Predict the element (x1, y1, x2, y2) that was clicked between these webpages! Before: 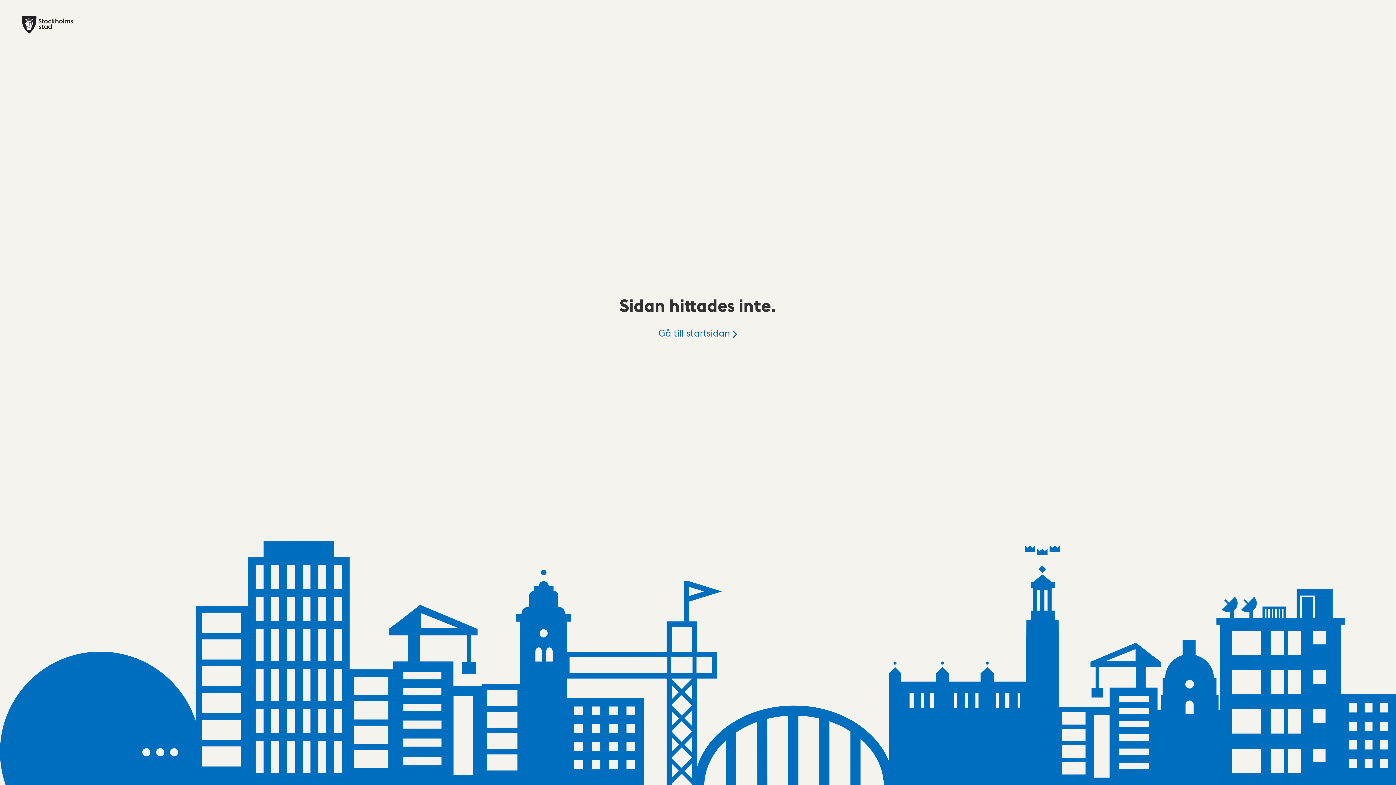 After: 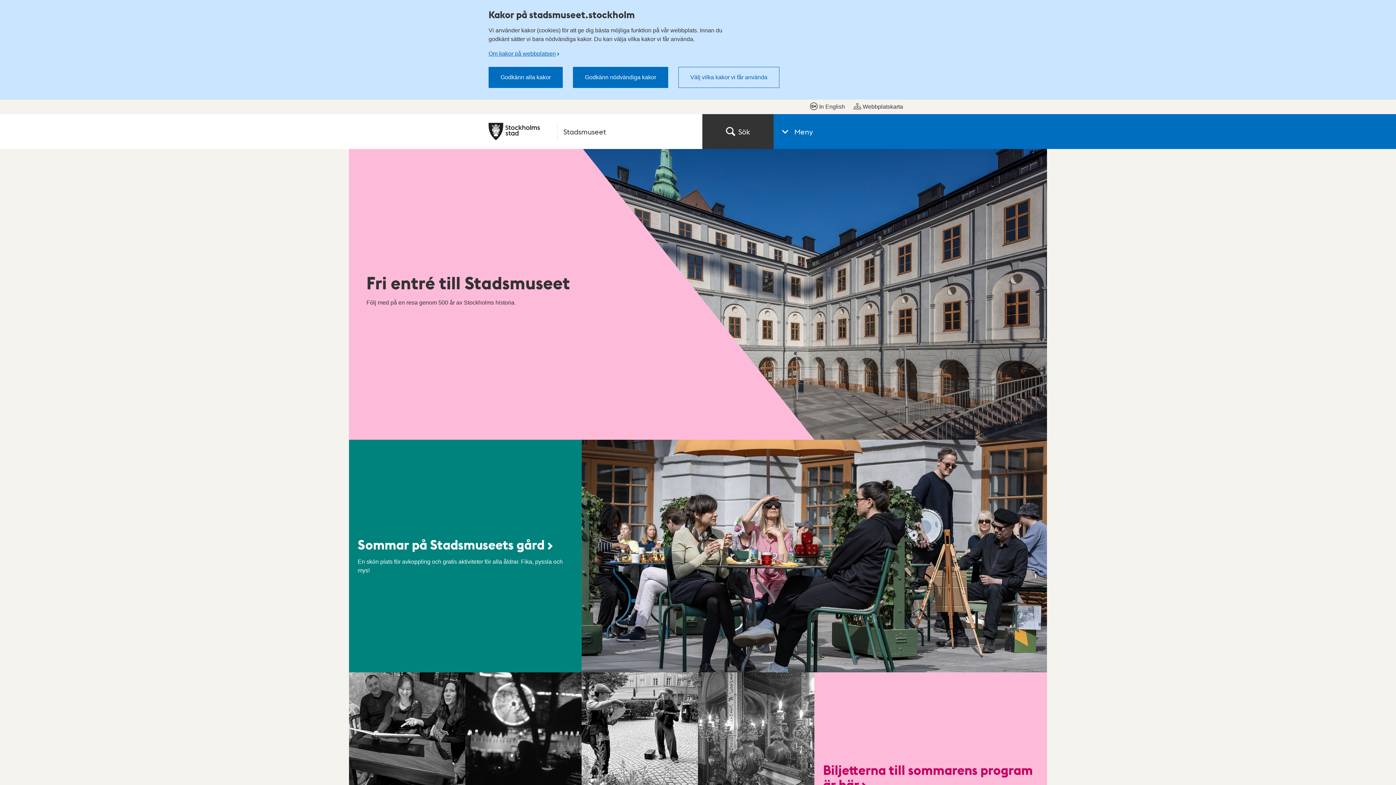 Action: label: Gå till startsidan bbox: (658, 326, 737, 339)